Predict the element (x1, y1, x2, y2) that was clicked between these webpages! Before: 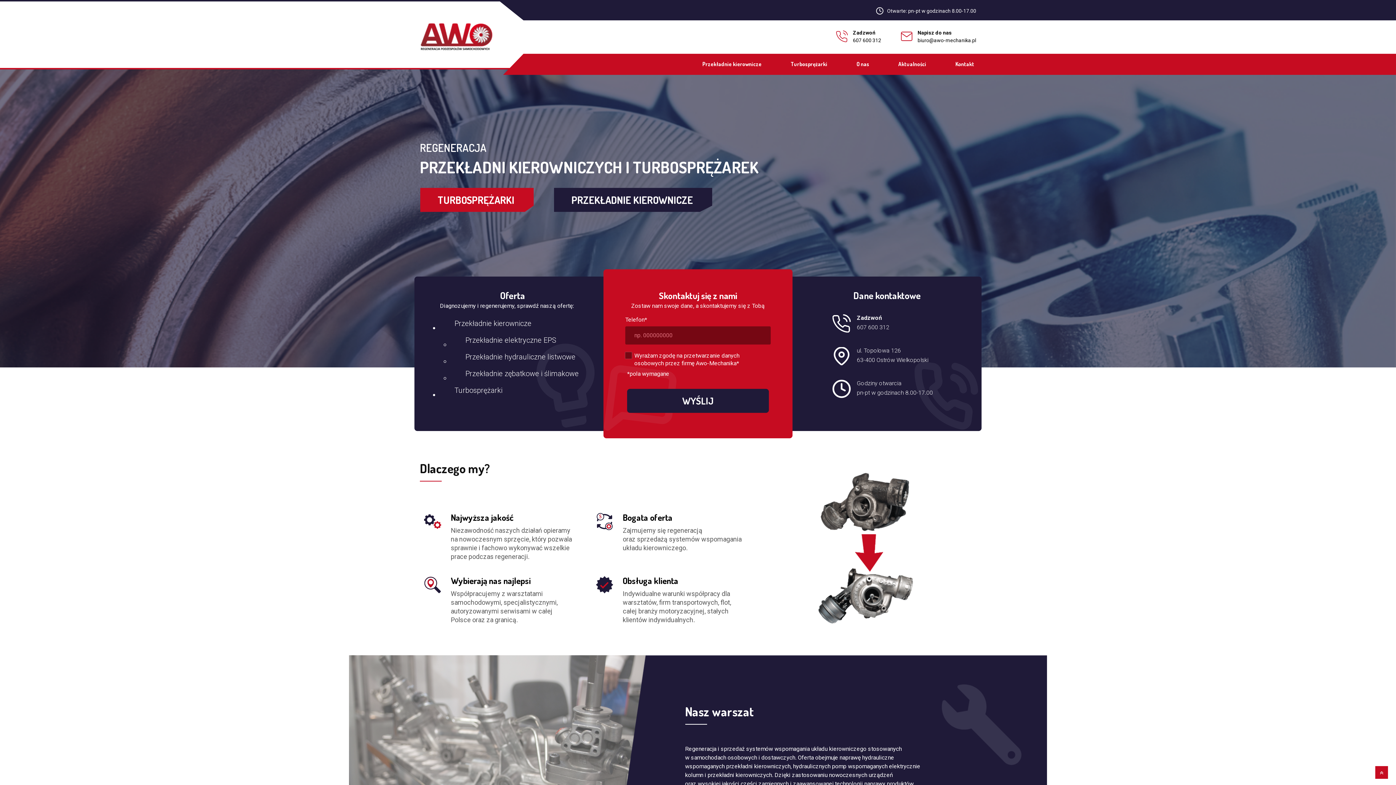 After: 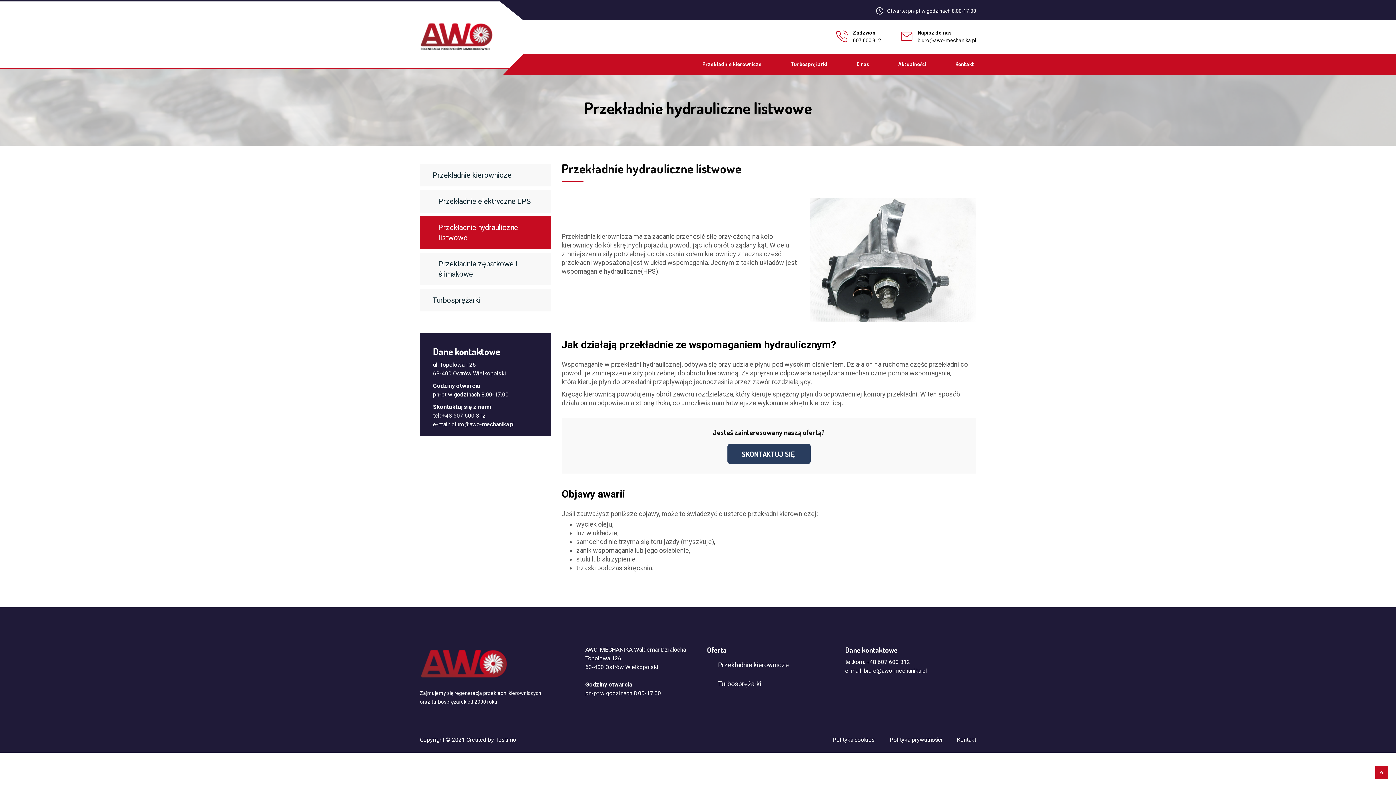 Action: bbox: (465, 352, 575, 361) label: Przekładnie hydrauliczne listwowe